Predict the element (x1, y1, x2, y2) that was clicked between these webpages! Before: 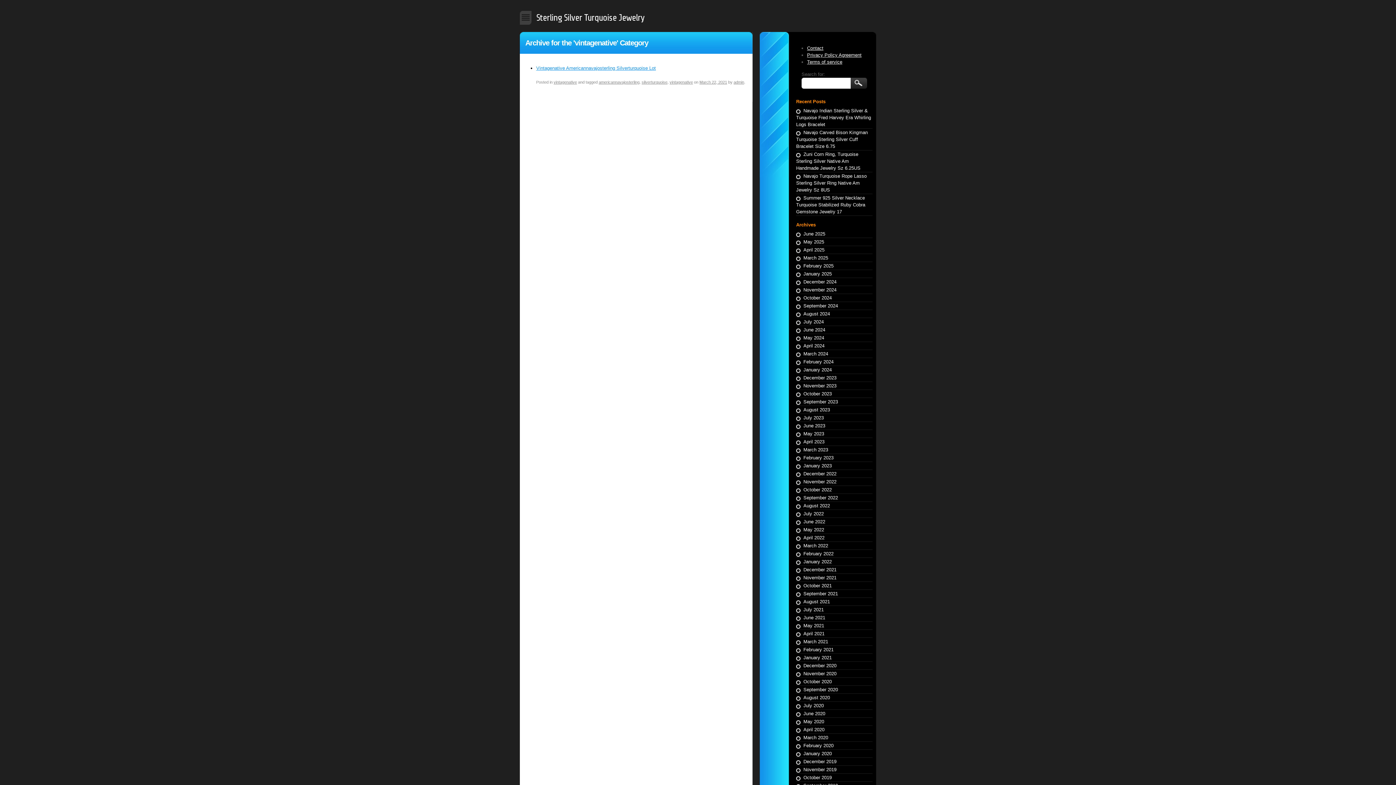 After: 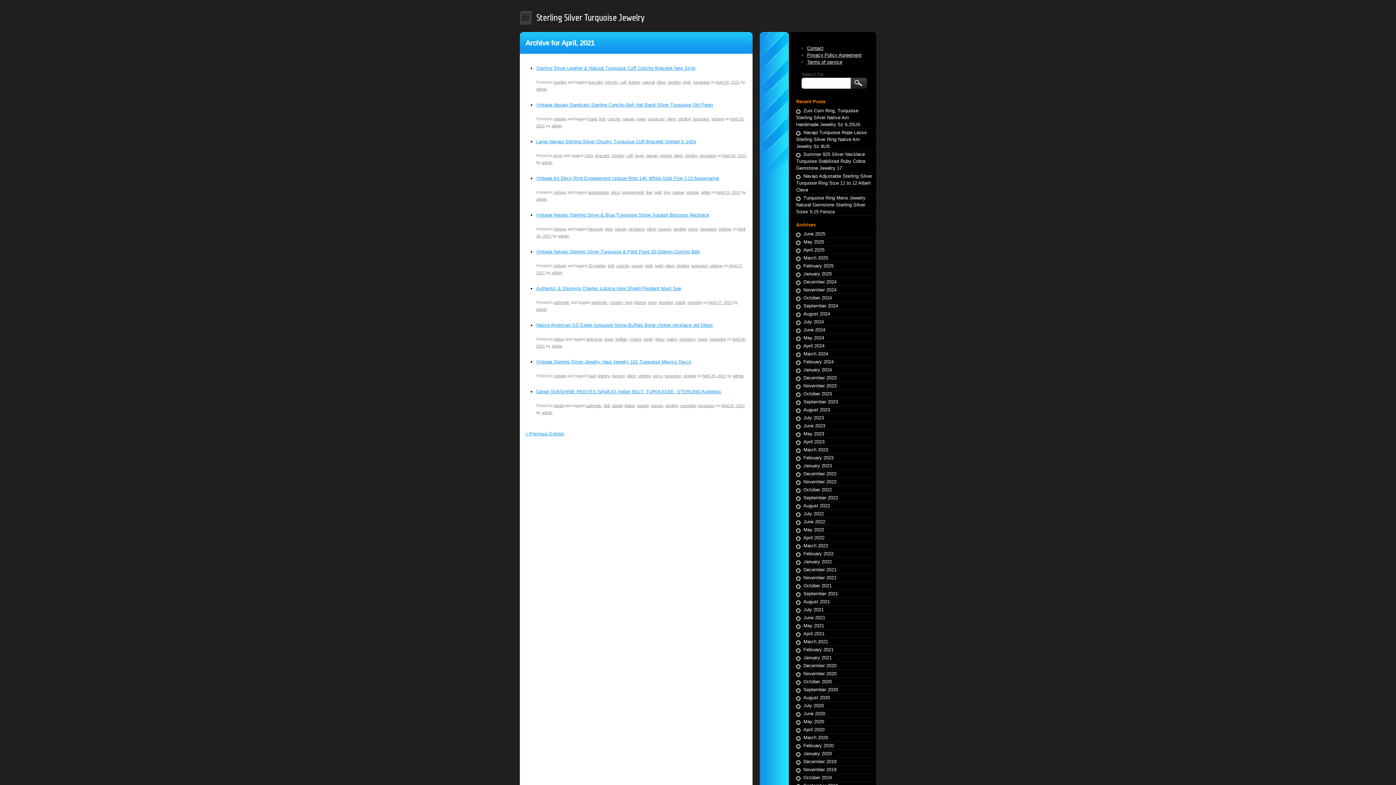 Action: bbox: (796, 630, 828, 637) label: April 2021